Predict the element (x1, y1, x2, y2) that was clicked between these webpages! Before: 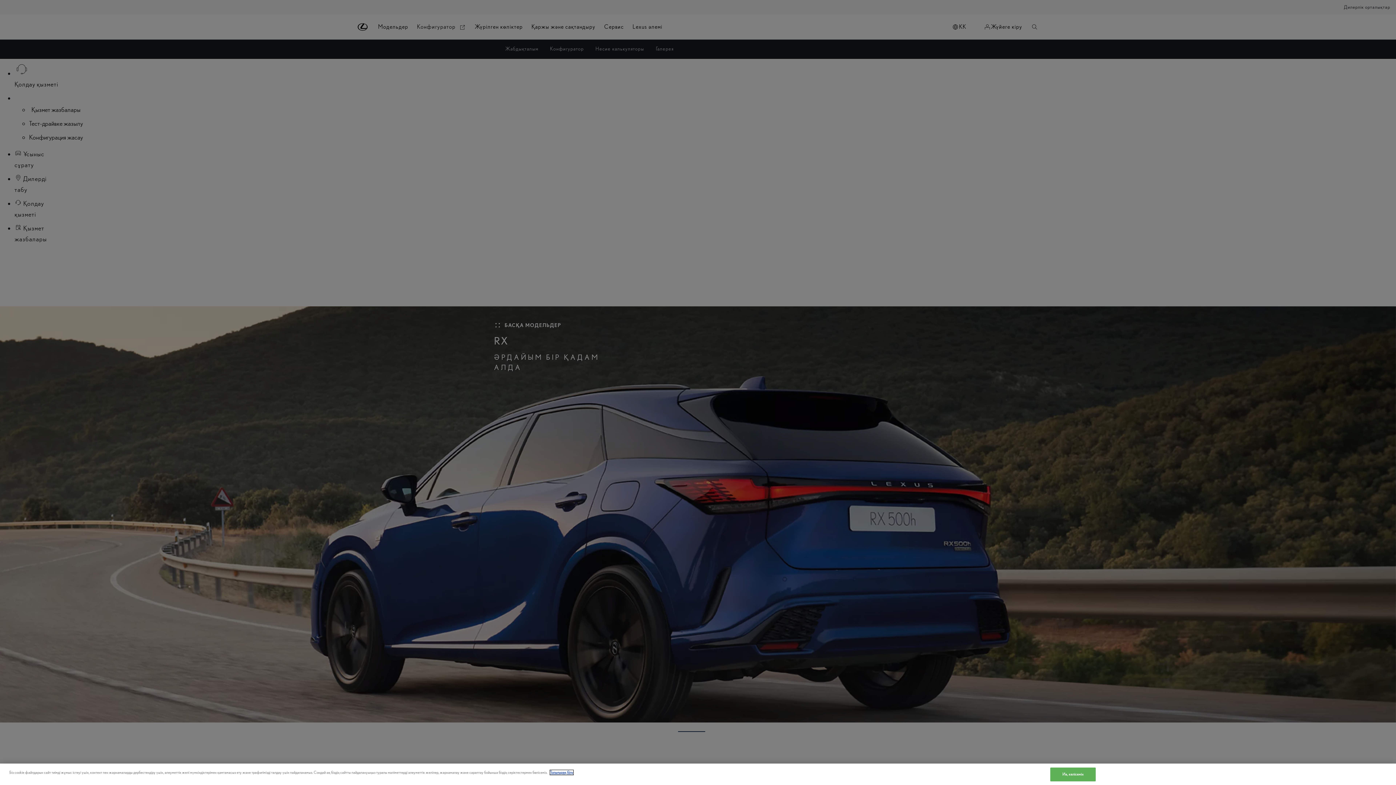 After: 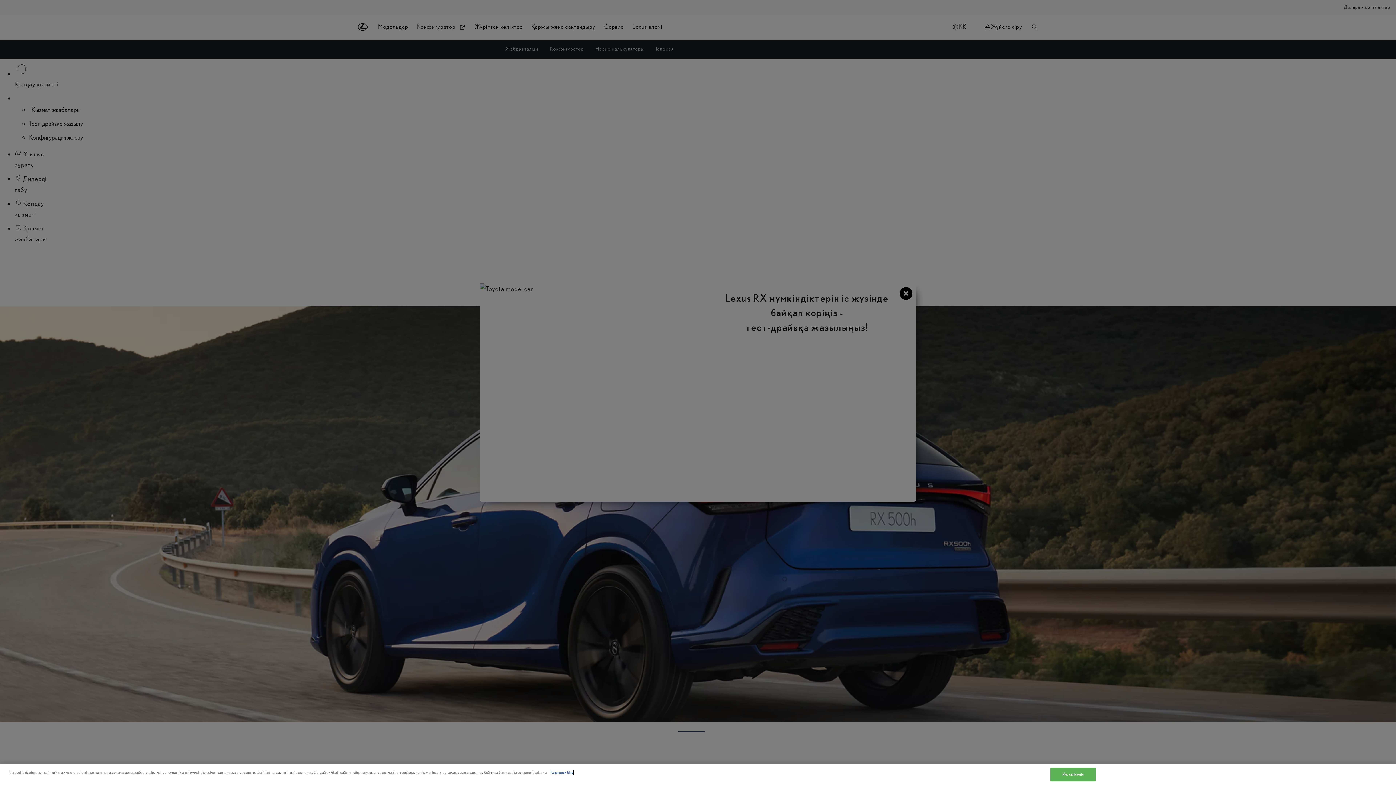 Action: label: Толығырақ білу, жаңа қойындыда ашылады bbox: (550, 770, 573, 775)